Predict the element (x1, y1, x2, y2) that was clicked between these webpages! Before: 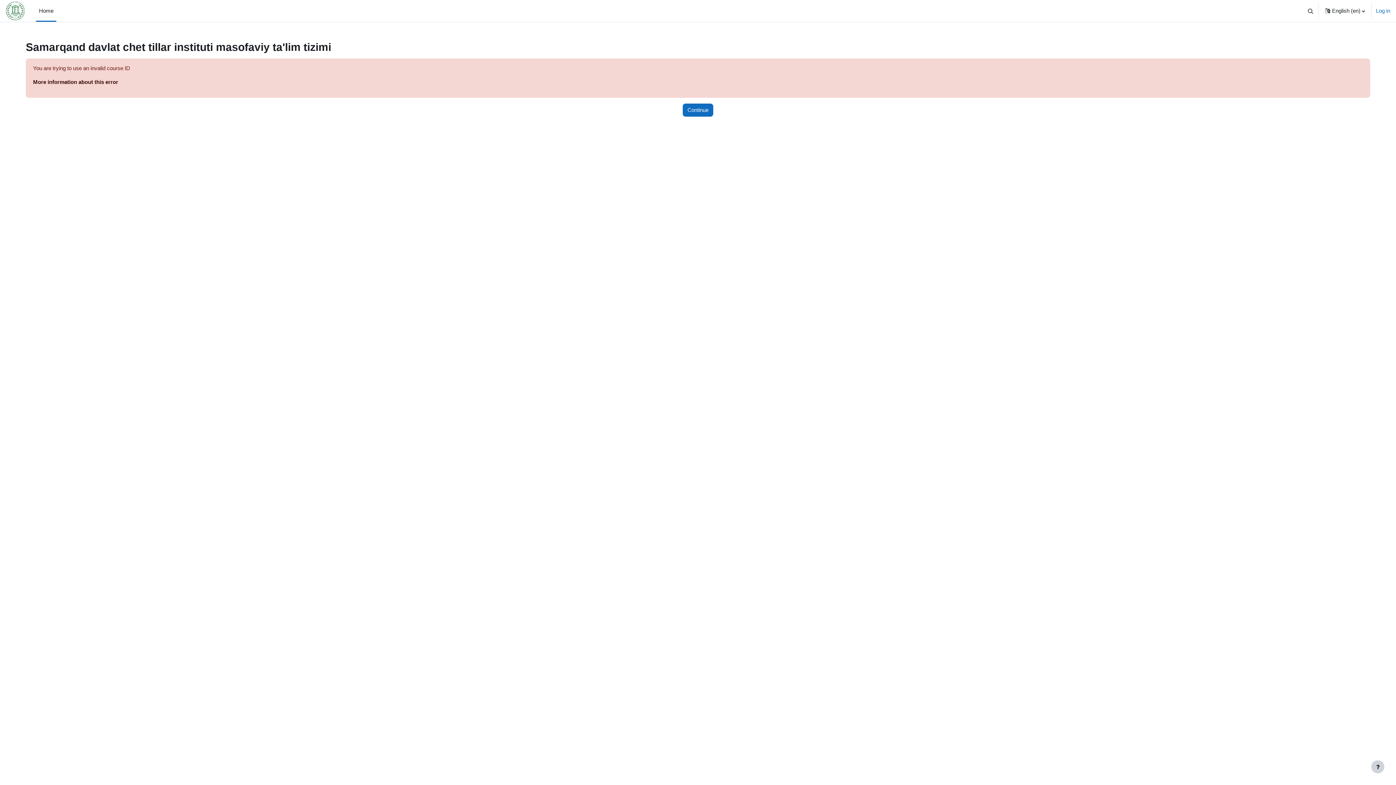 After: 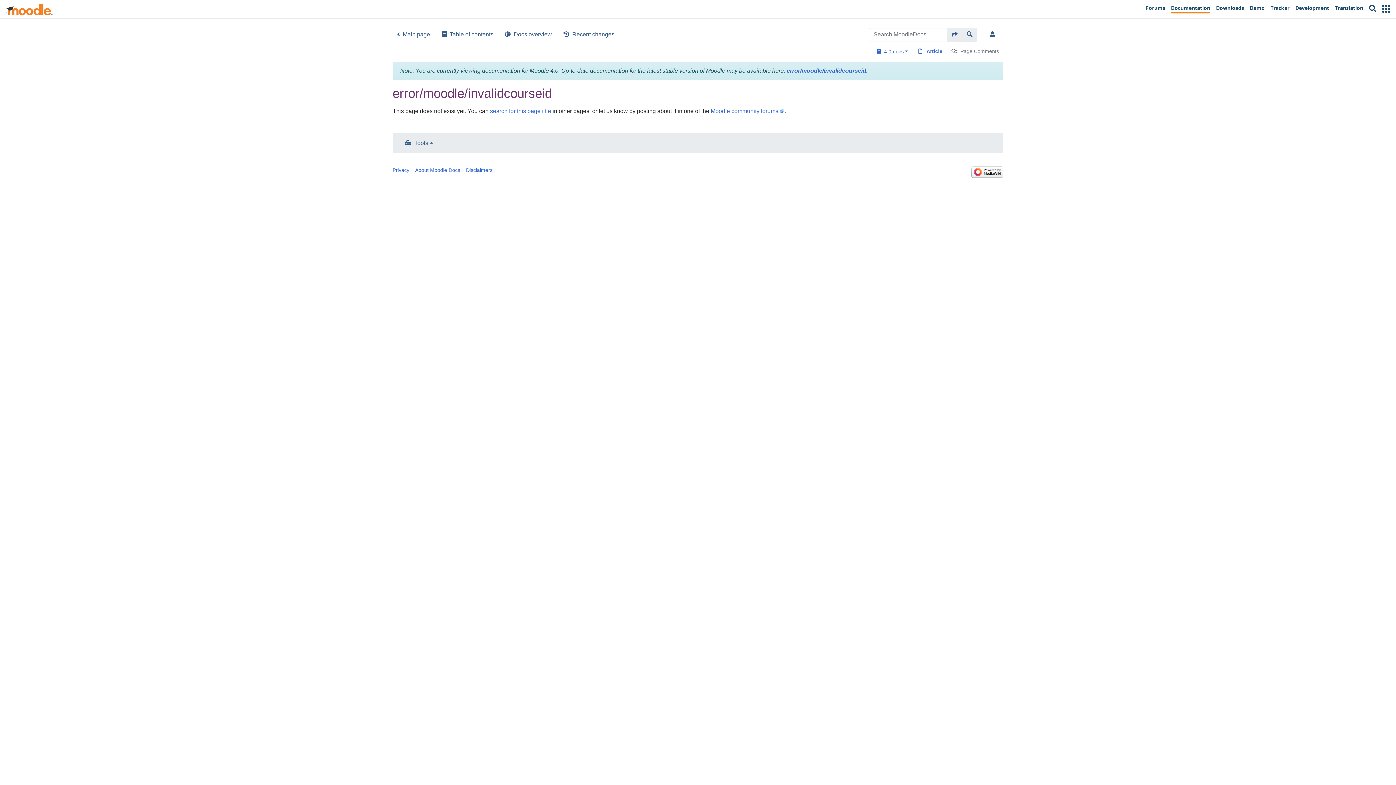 Action: label: More information about this error bbox: (33, 78, 118, 85)